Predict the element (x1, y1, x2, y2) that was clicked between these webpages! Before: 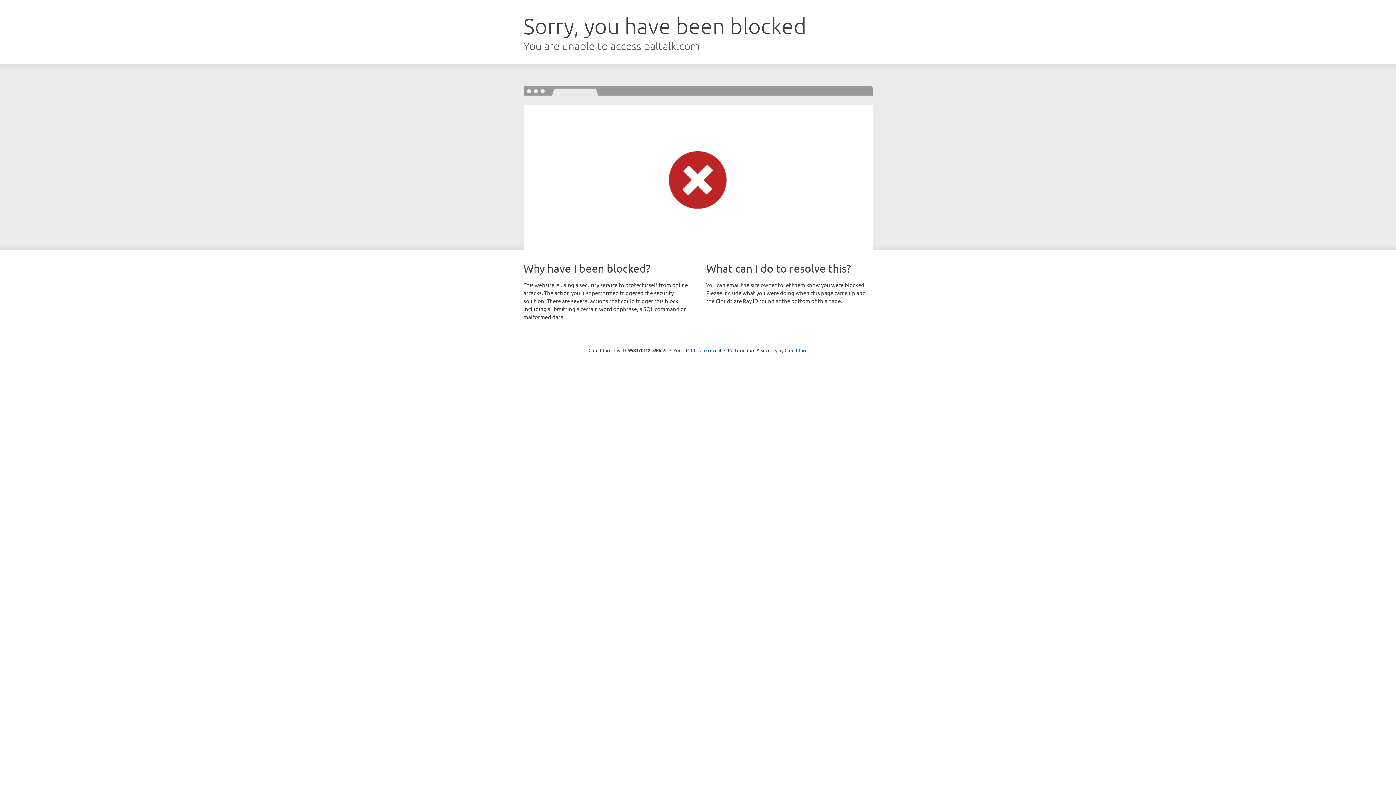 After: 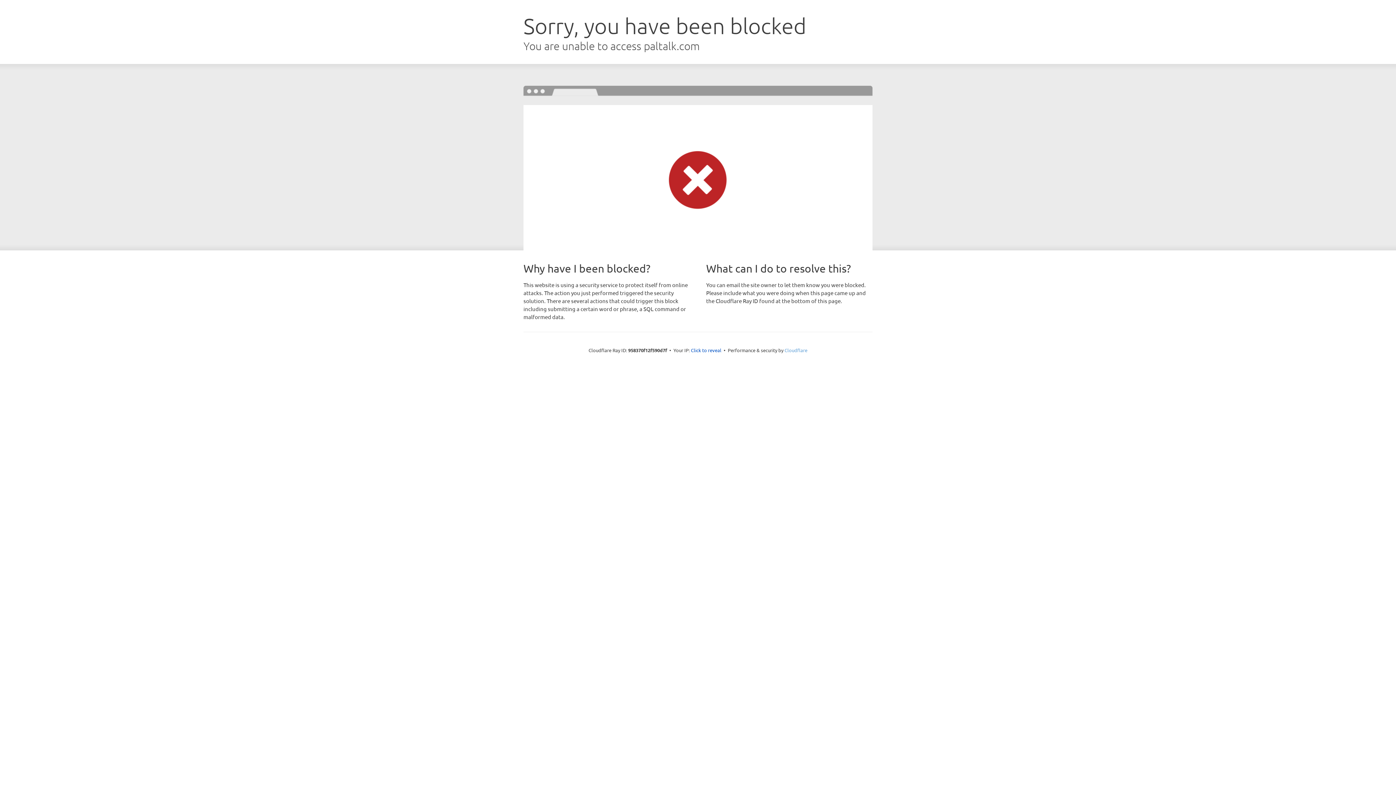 Action: bbox: (784, 347, 807, 353) label: Cloudflare